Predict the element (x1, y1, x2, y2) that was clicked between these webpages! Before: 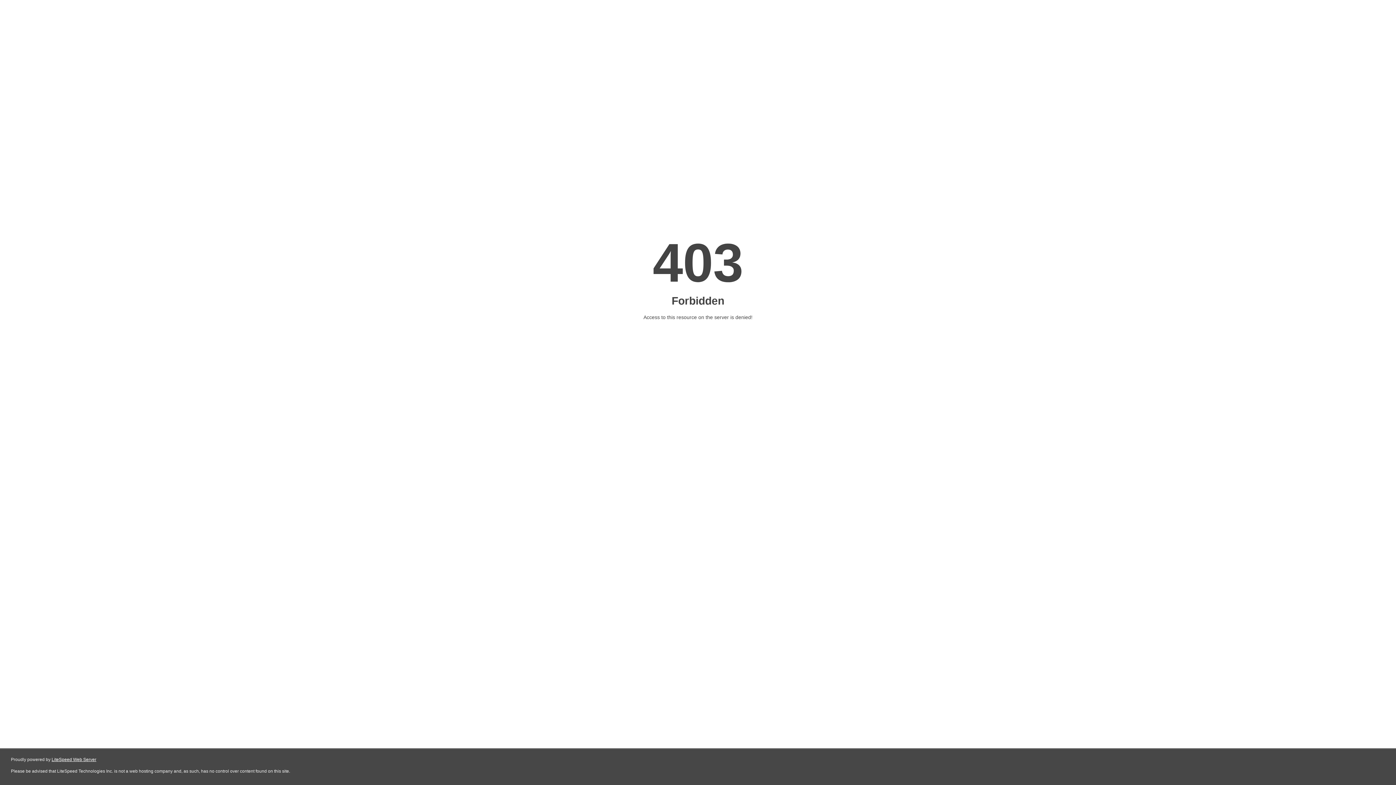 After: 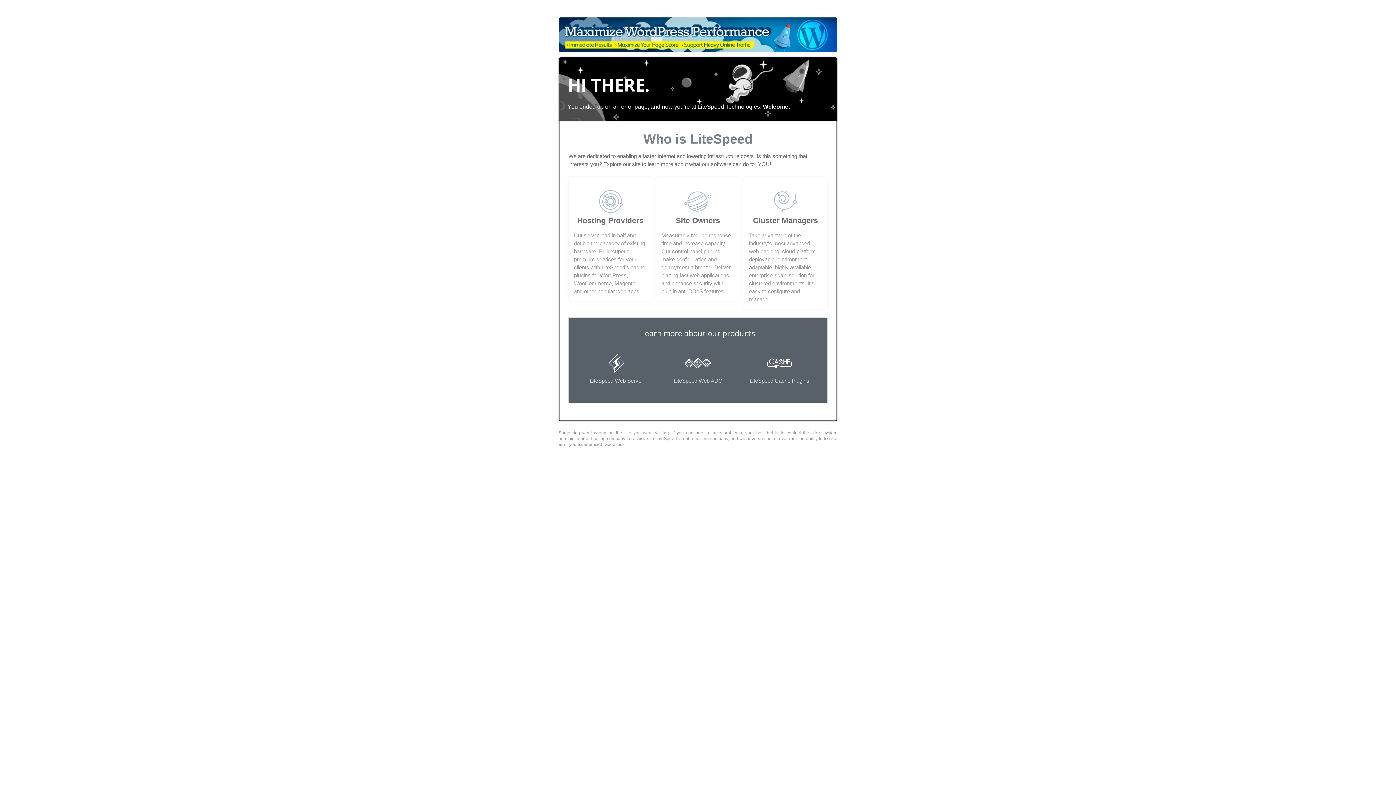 Action: bbox: (51, 757, 96, 762) label: LiteSpeed Web Server